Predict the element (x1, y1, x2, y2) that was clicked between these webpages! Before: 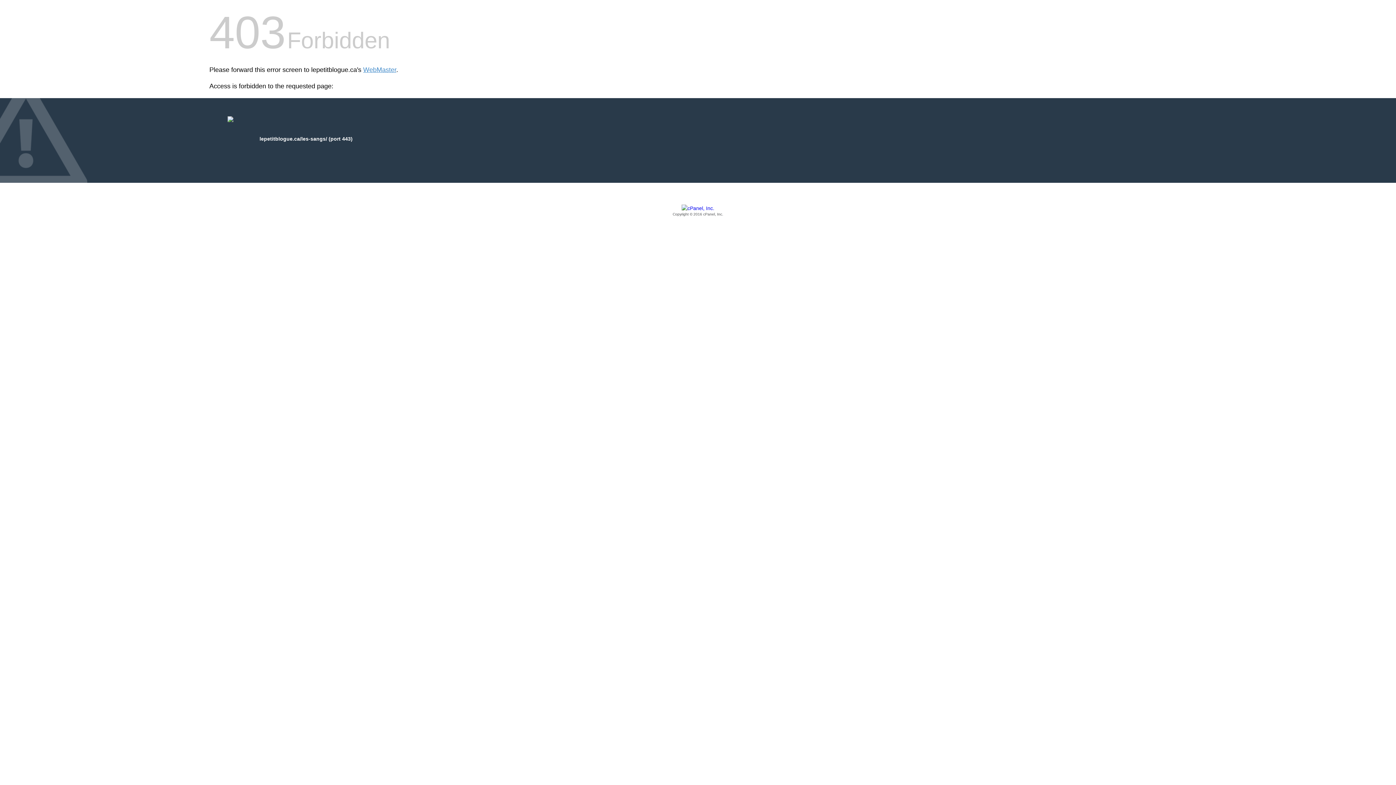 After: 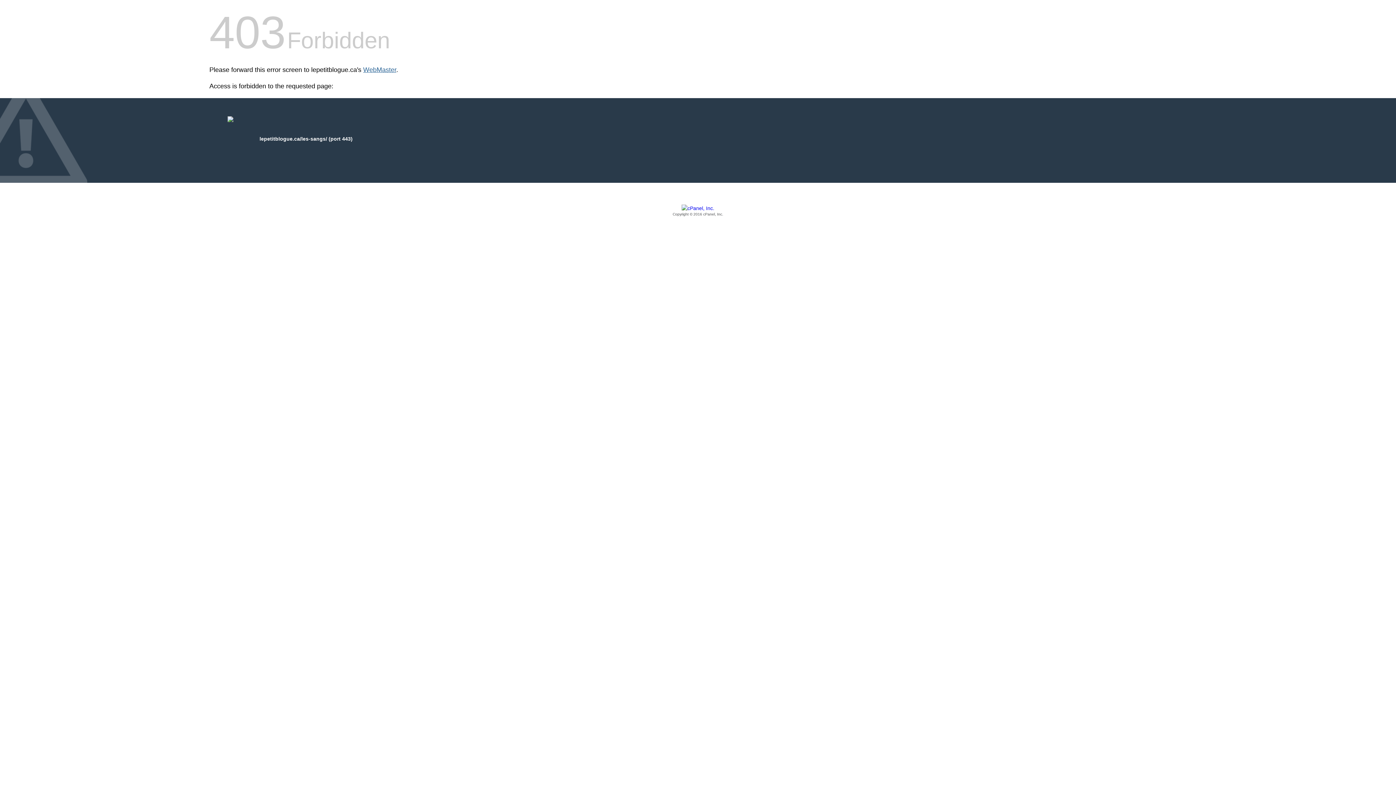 Action: label: WebMaster bbox: (363, 66, 396, 73)